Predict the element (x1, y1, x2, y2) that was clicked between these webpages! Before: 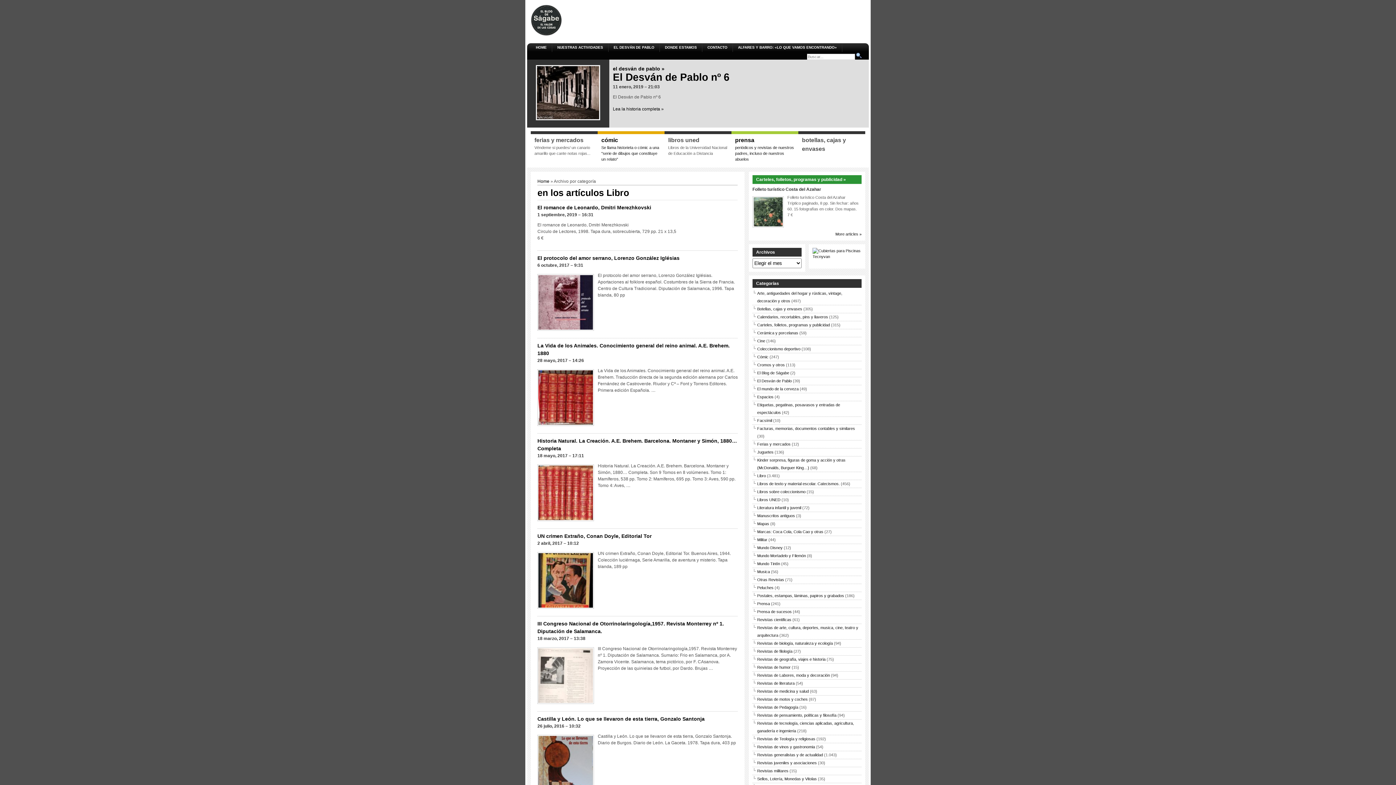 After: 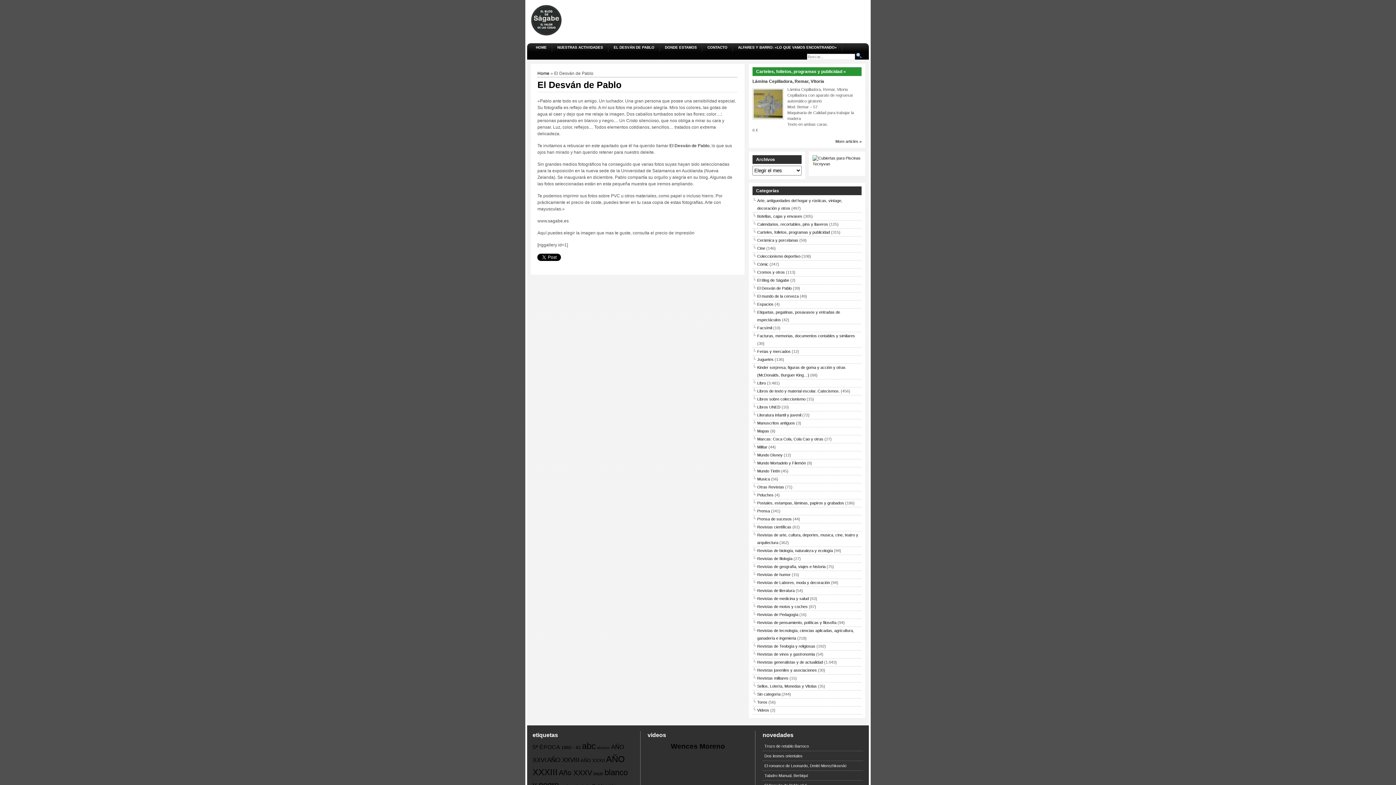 Action: bbox: (608, 43, 659, 52) label: EL DESVÁN DE PABLO